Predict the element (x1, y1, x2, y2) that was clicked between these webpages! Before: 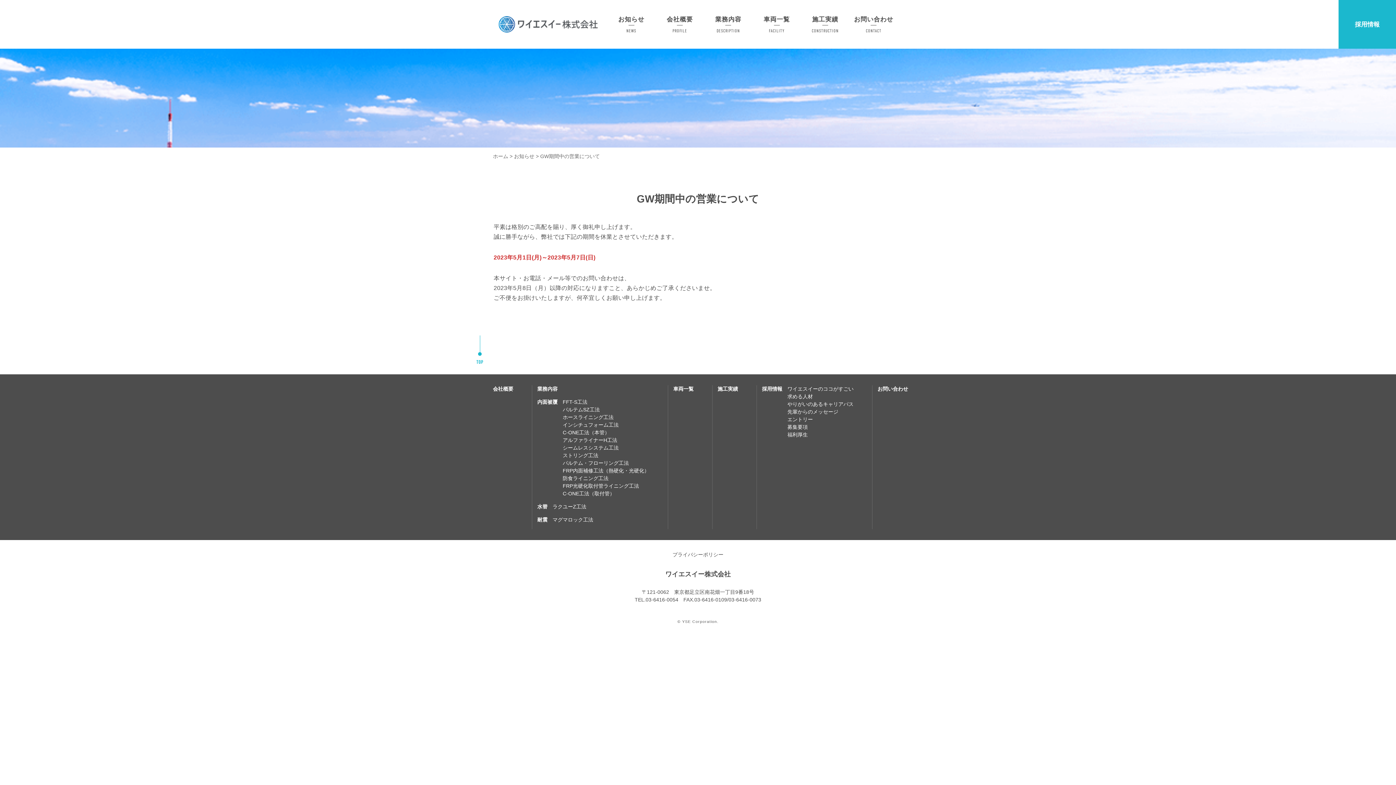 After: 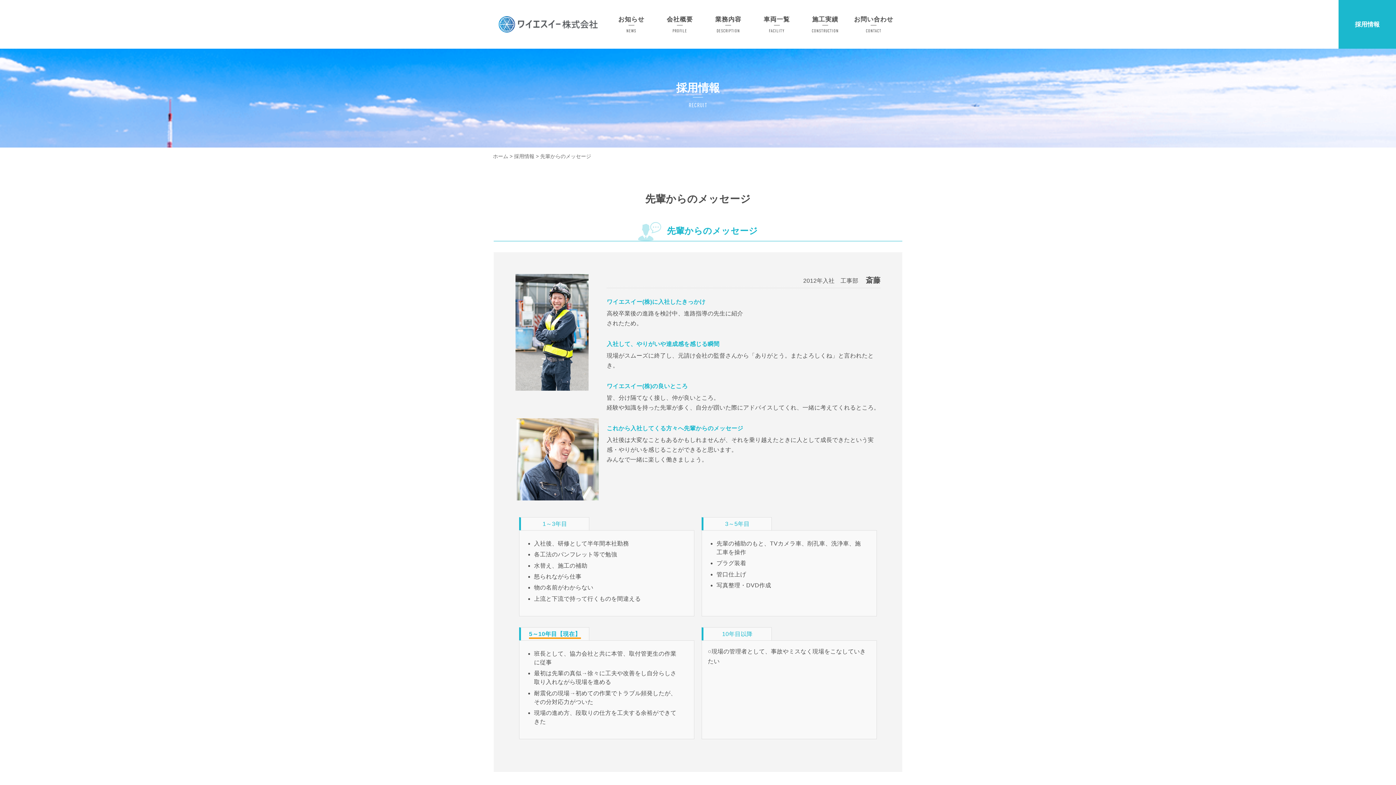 Action: label: 先輩からのメッセージ bbox: (787, 409, 838, 414)